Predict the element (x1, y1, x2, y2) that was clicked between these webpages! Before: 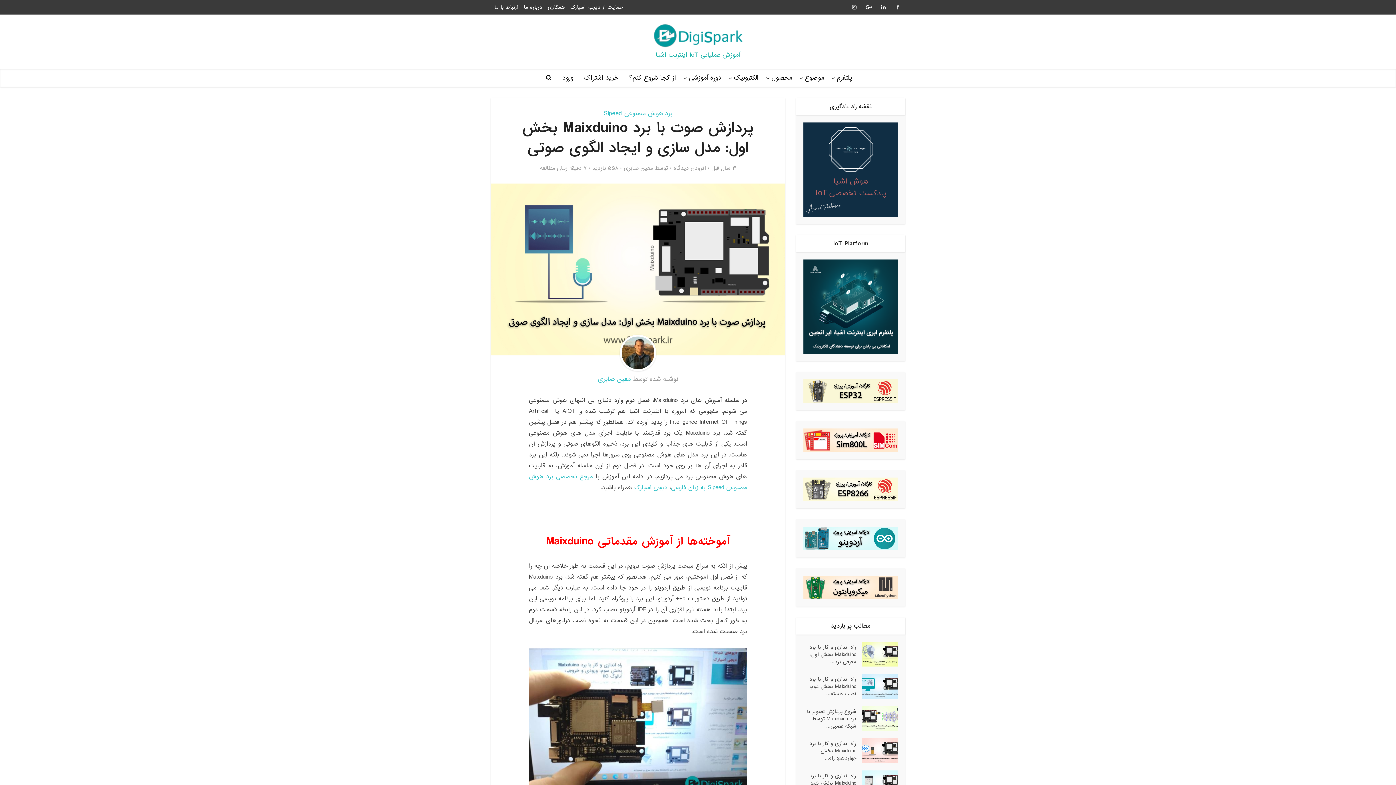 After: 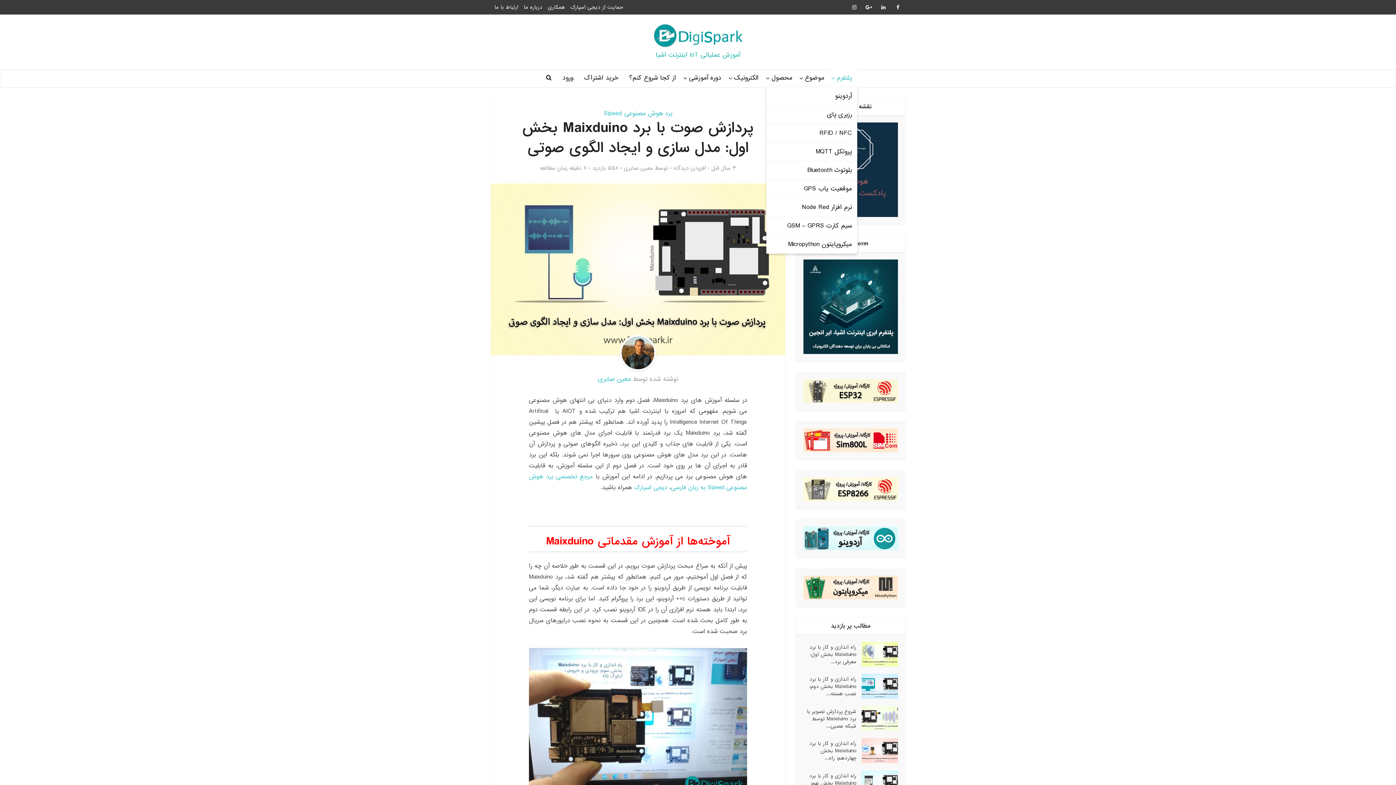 Action: bbox: (829, 69, 857, 87) label: پلتفرم